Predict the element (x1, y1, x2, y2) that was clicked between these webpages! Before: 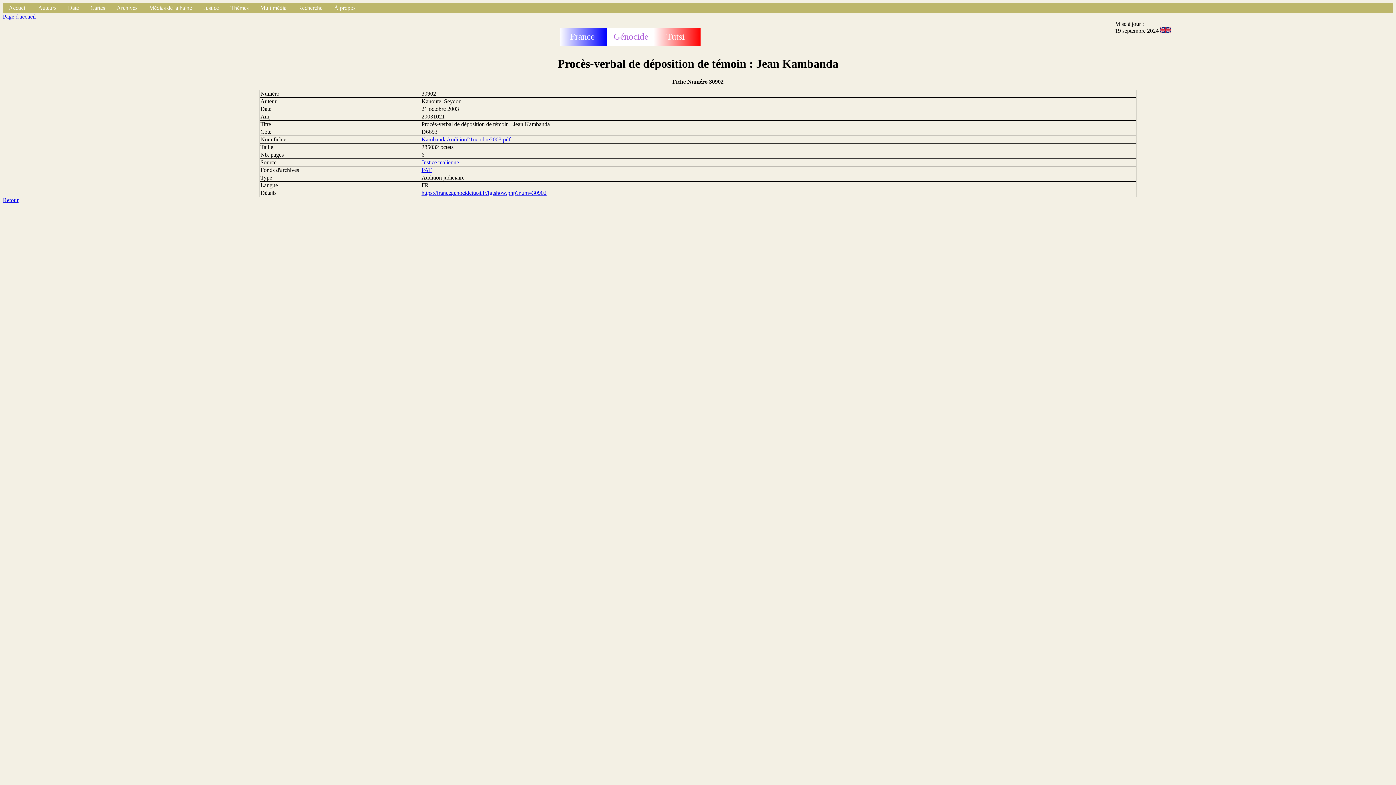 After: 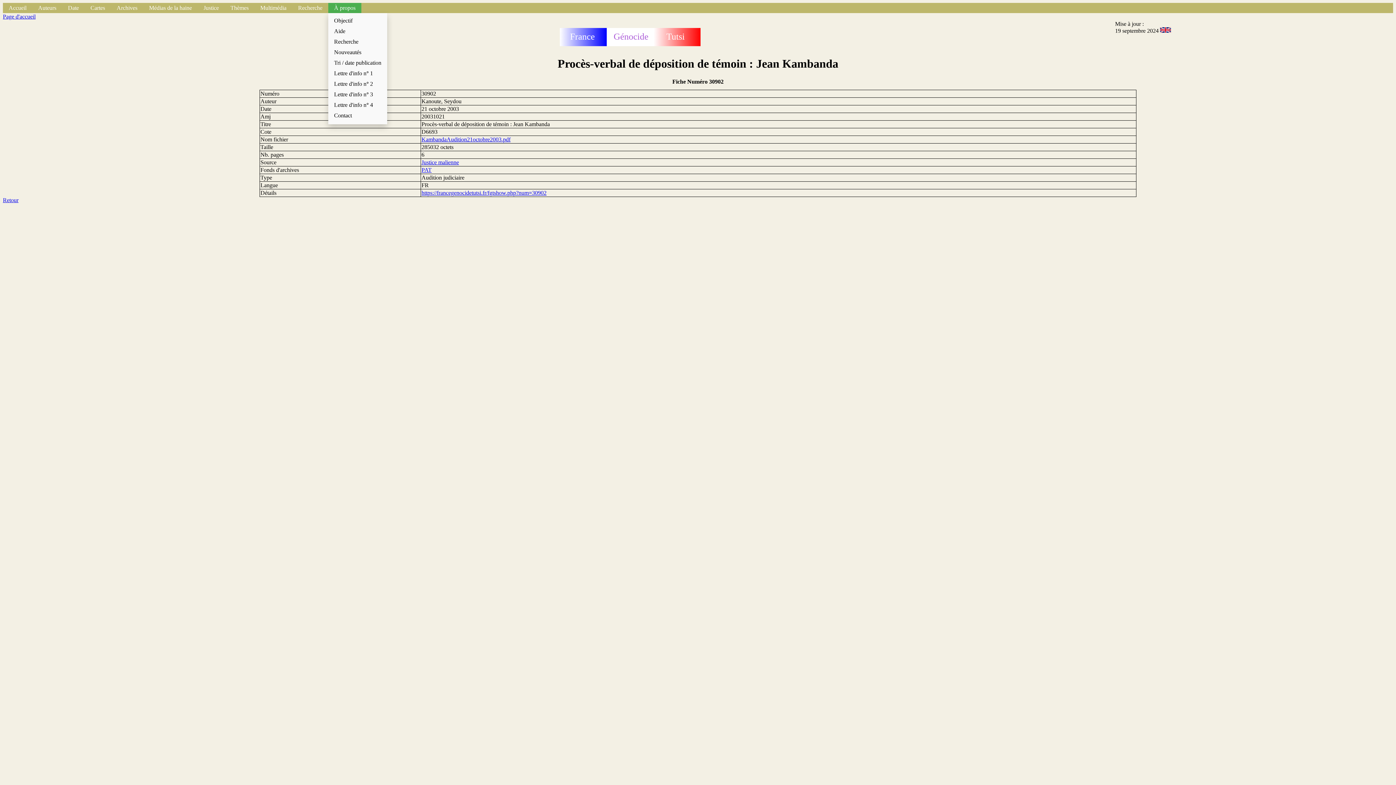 Action: bbox: (328, 2, 361, 13) label: À propos